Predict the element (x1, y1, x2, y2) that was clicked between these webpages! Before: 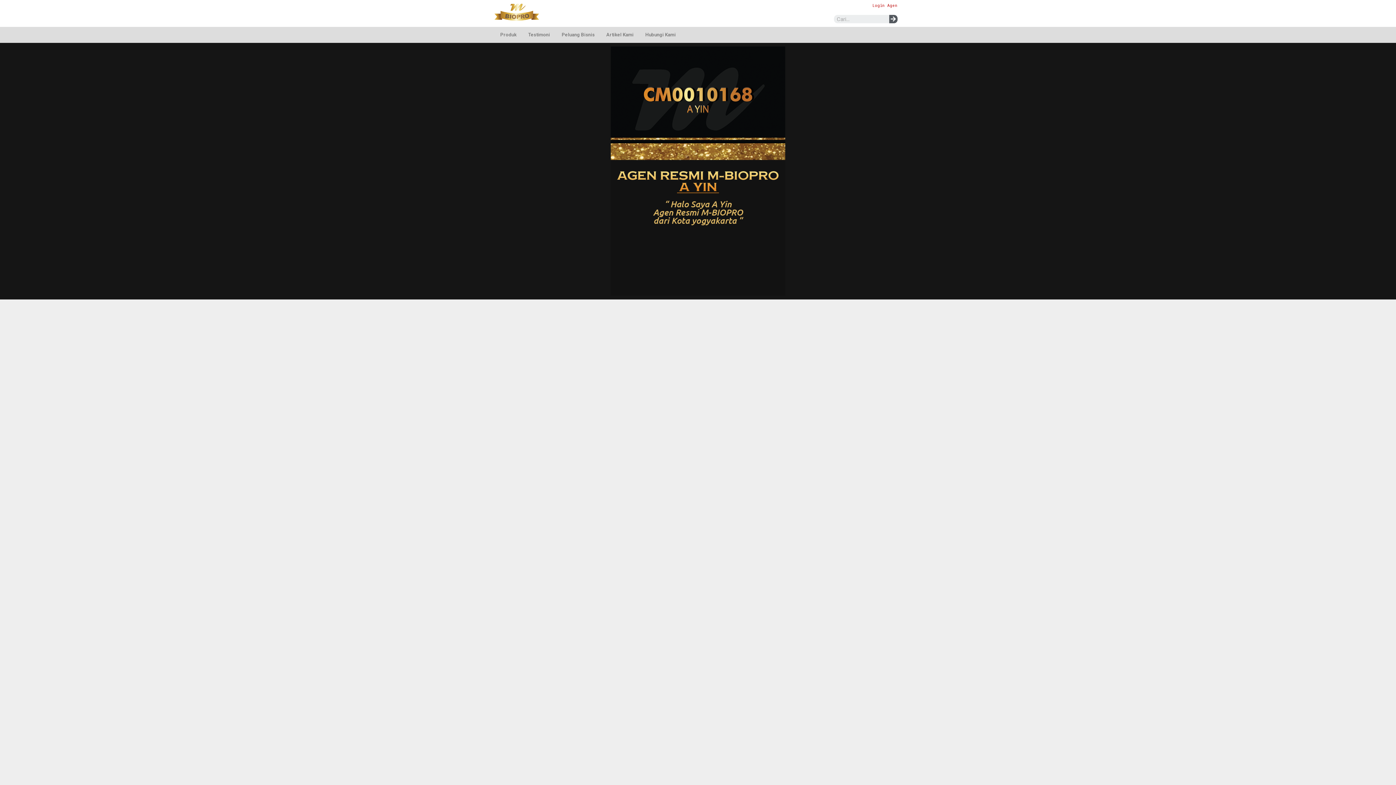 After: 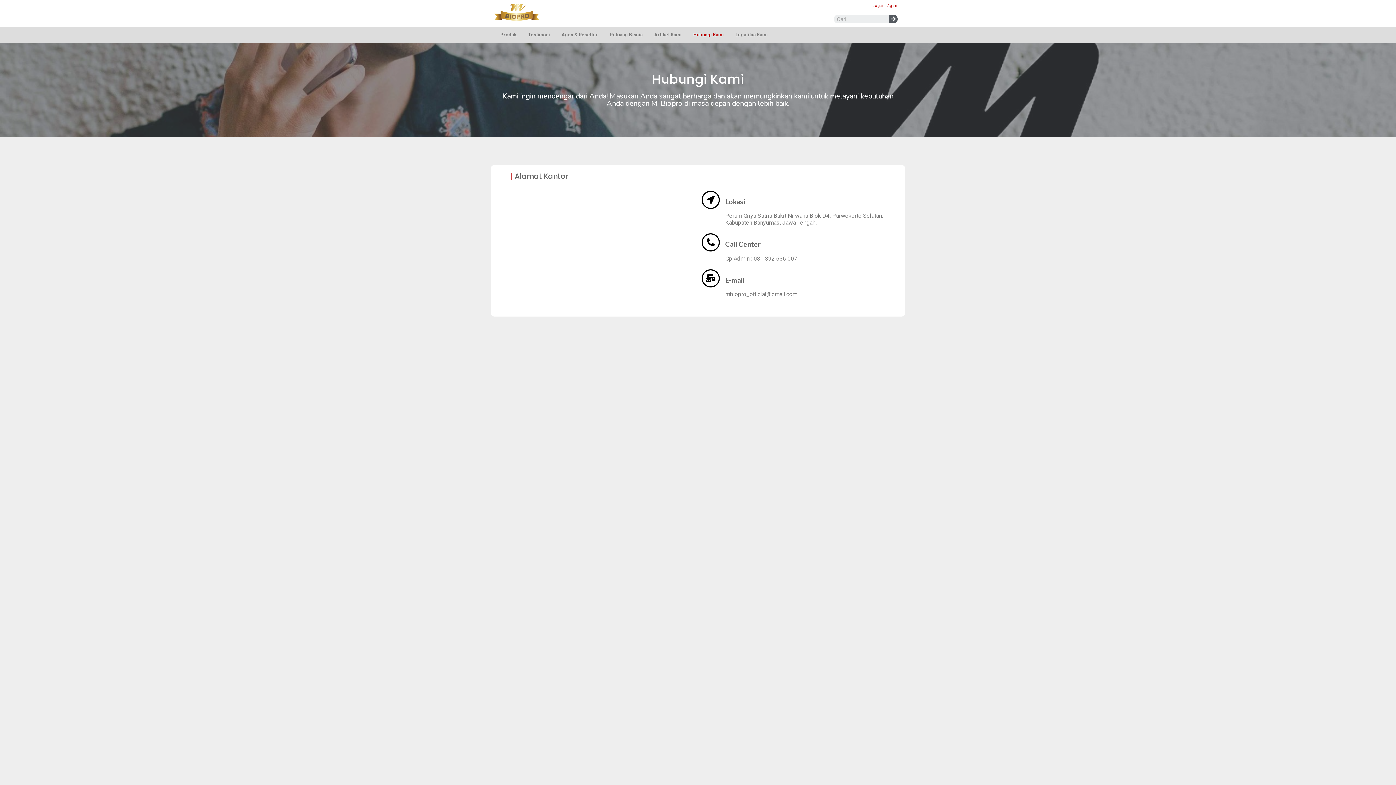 Action: label: Hubungi Kami bbox: (639, 30, 681, 39)